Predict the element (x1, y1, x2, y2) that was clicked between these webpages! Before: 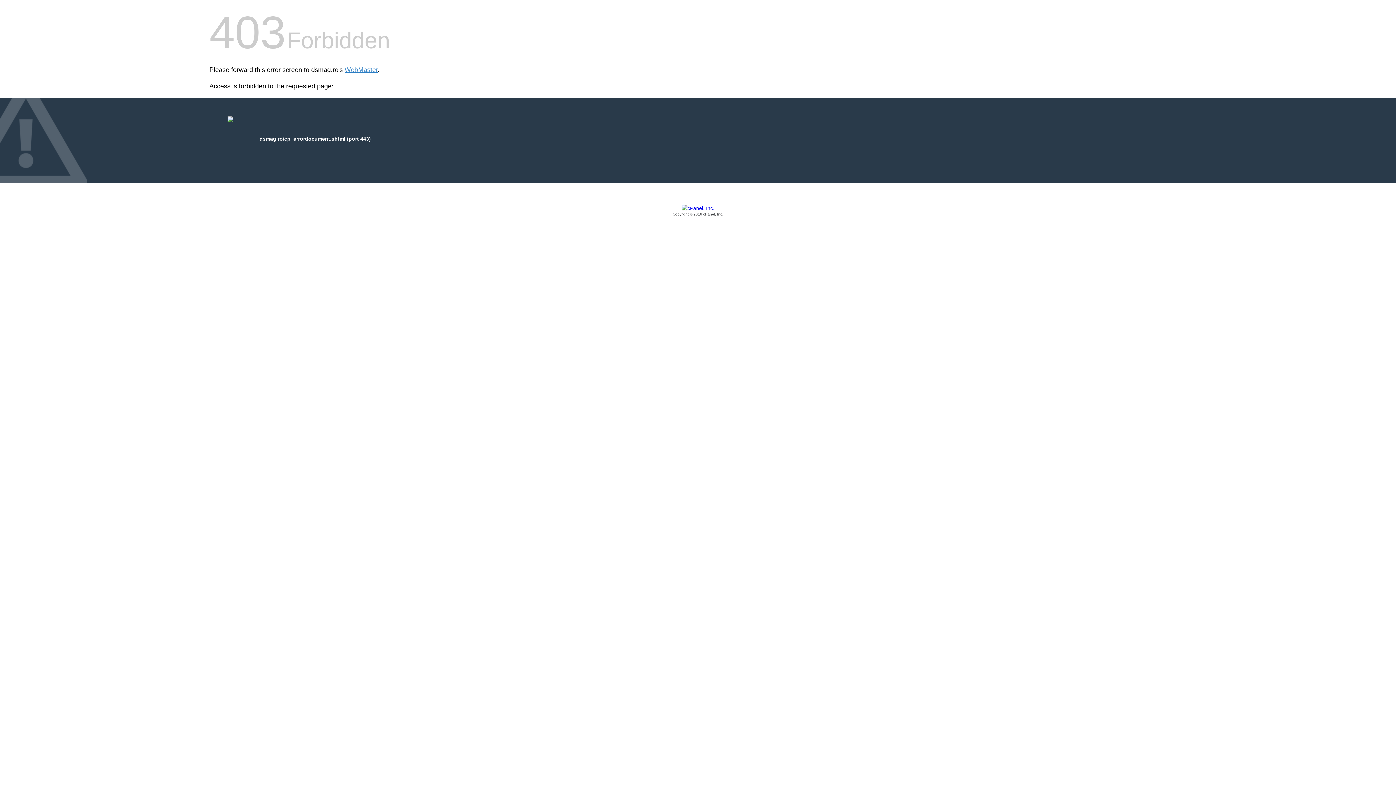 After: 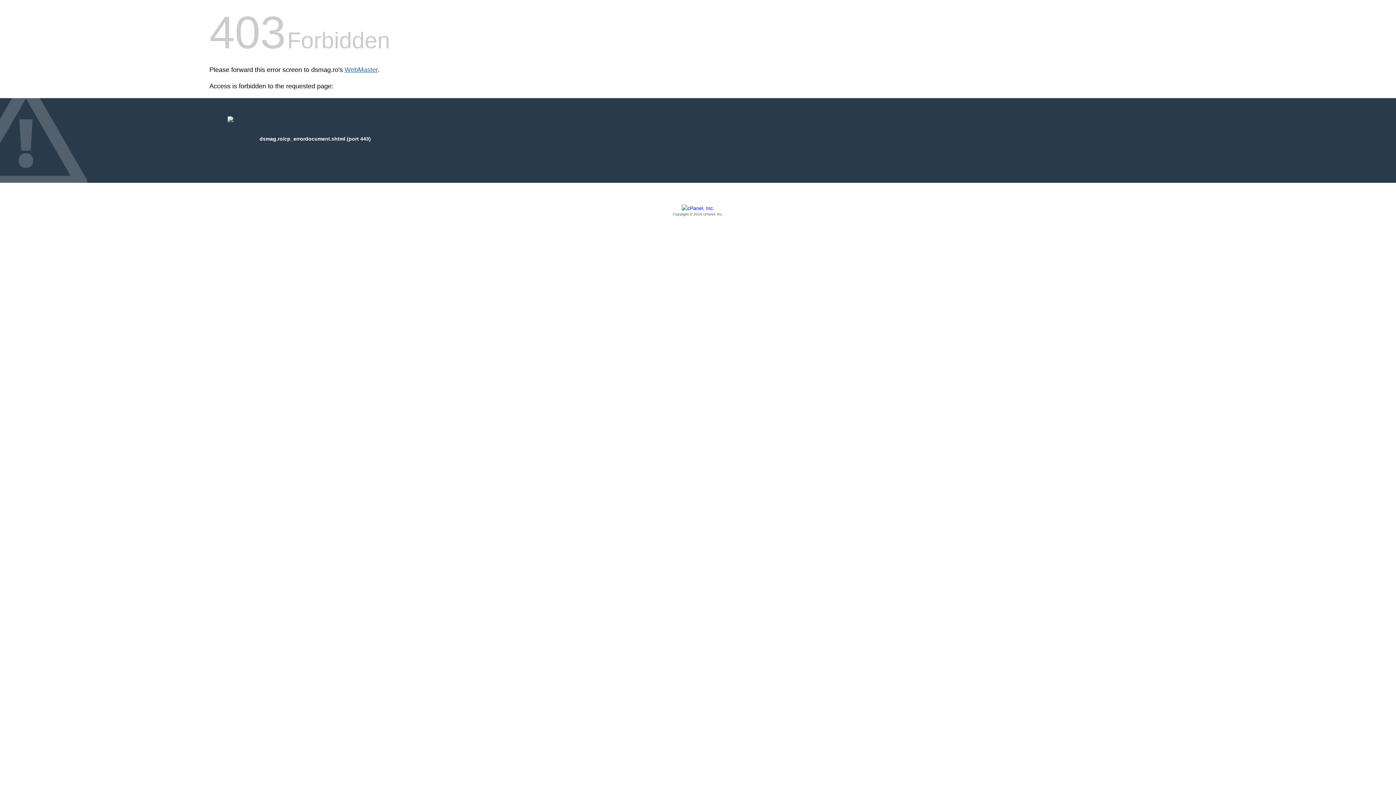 Action: bbox: (344, 66, 377, 73) label: WebMaster